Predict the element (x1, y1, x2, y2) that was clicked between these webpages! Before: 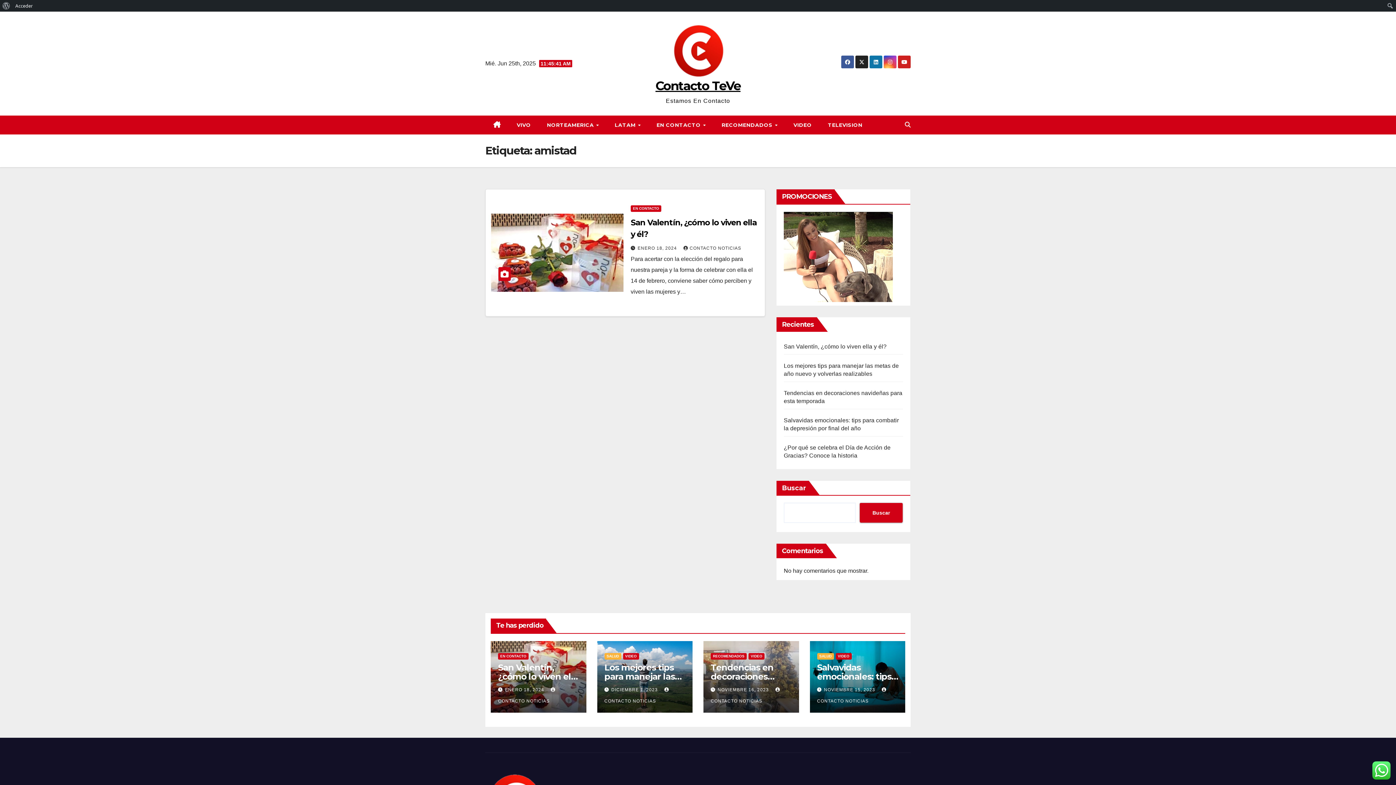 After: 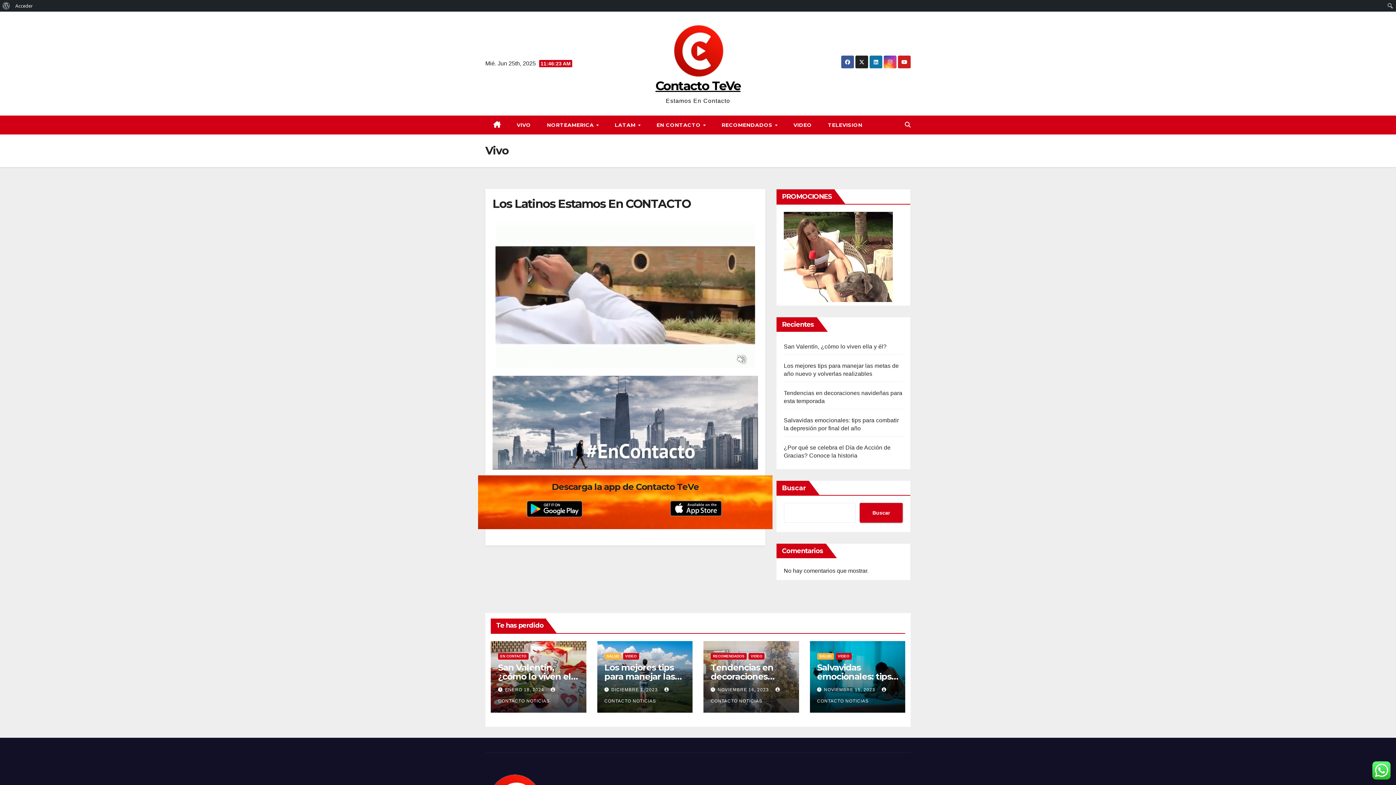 Action: label: VIVO bbox: (508, 115, 539, 134)